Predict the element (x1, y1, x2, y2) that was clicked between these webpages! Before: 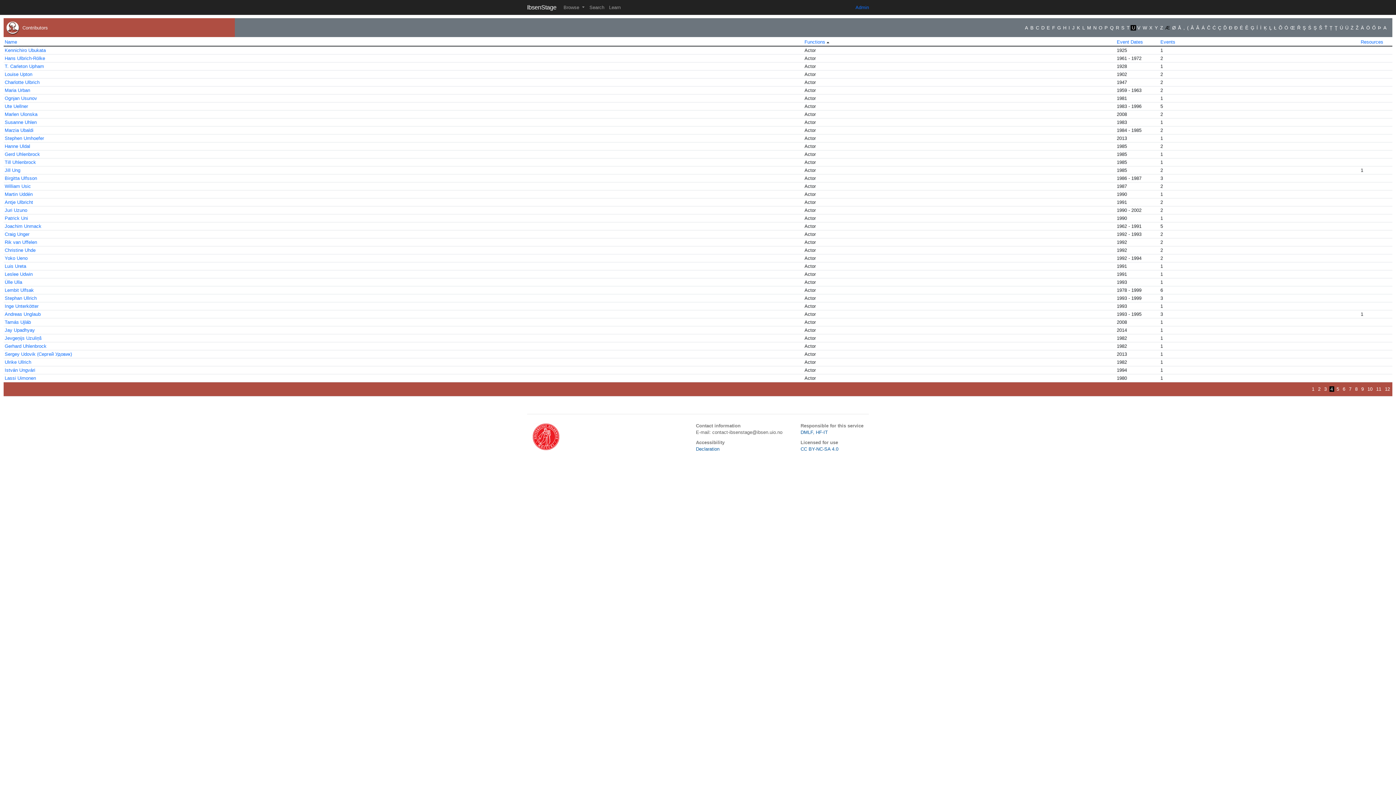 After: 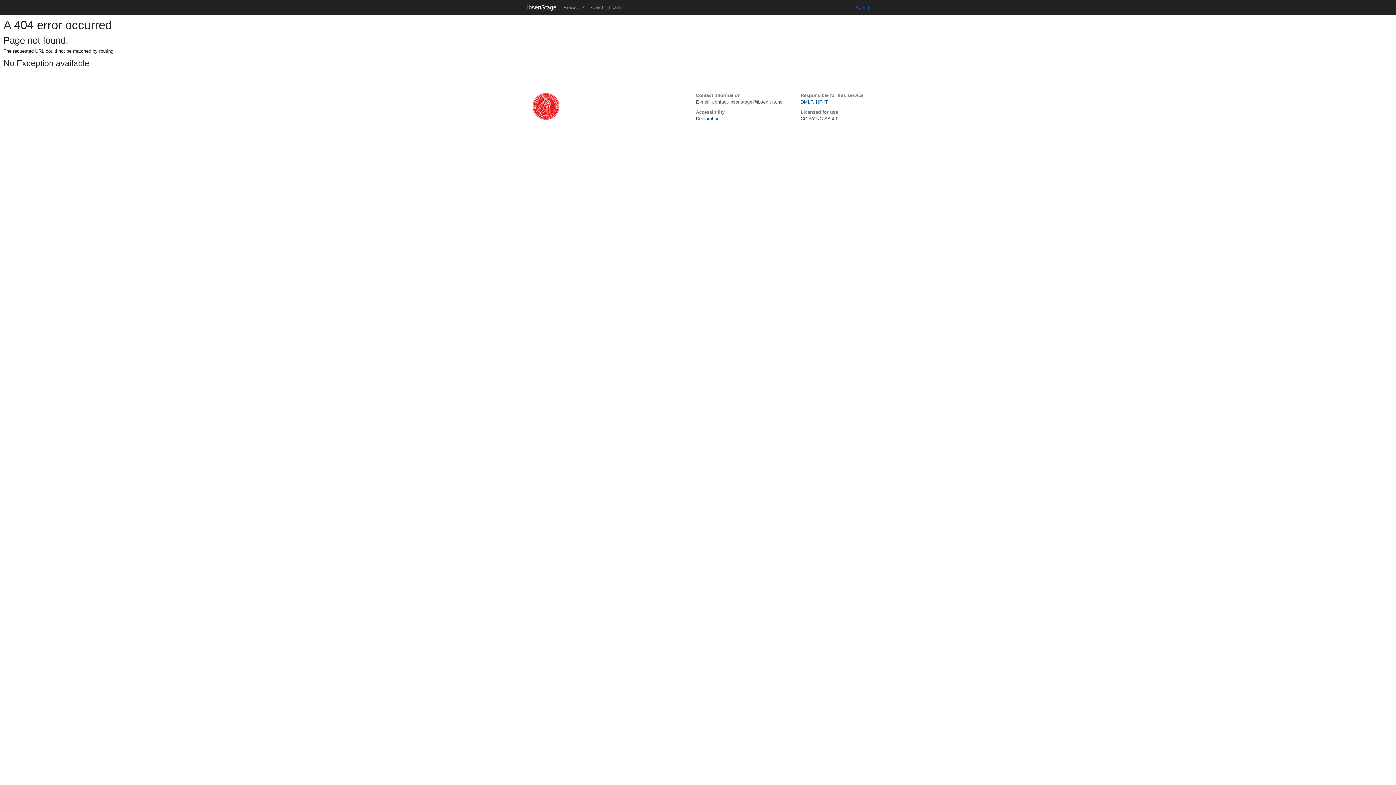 Action: bbox: (1289, 24, 1296, 30) label: Œ